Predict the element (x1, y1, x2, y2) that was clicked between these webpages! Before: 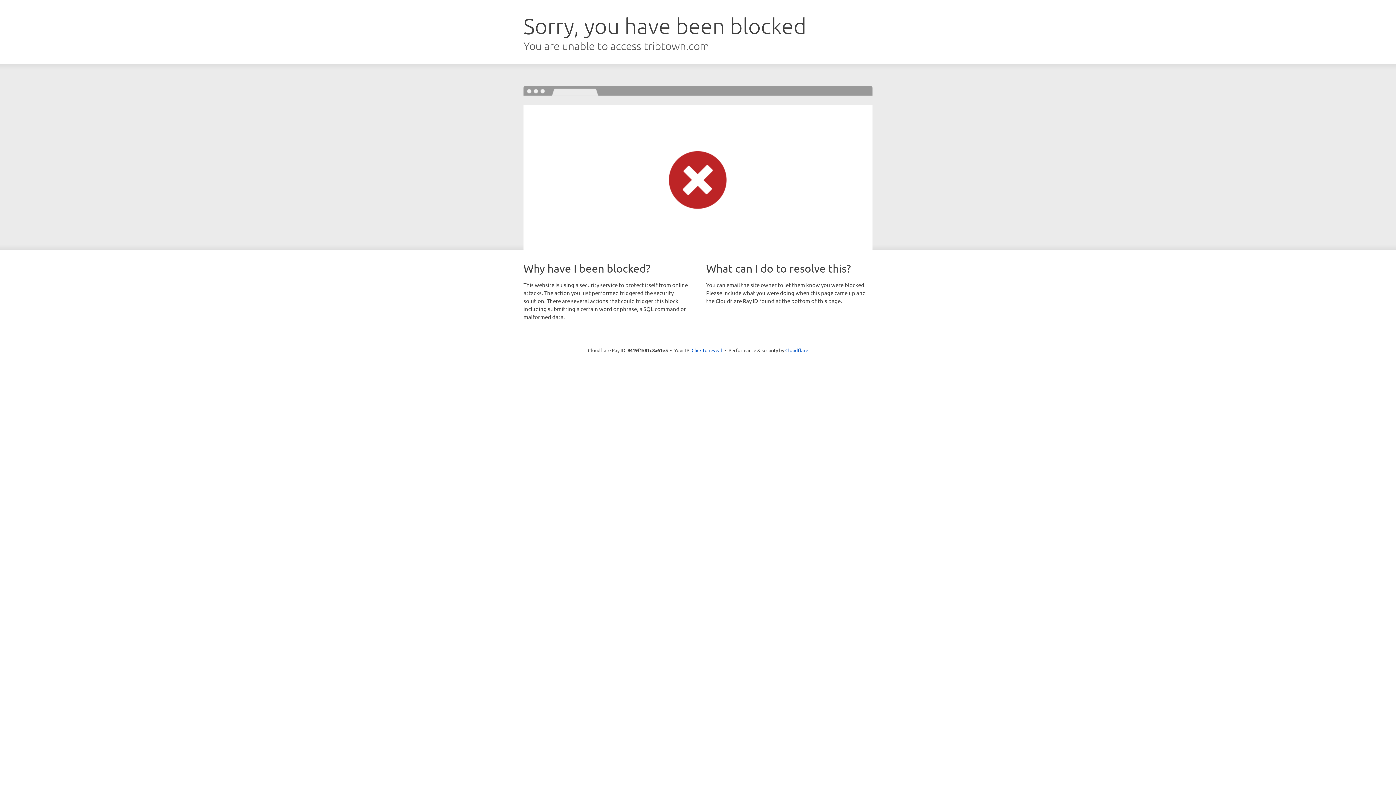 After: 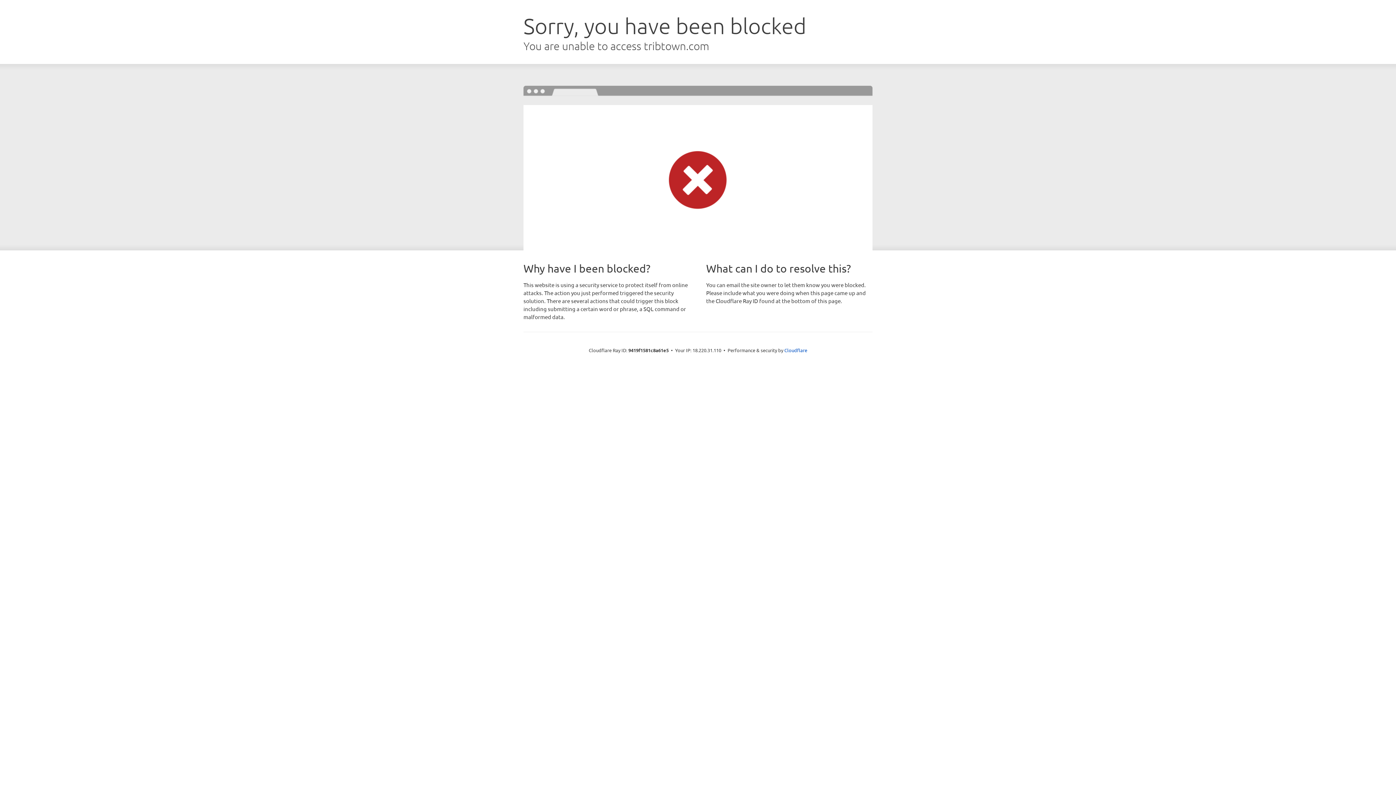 Action: bbox: (691, 346, 722, 353) label: Click to reveal